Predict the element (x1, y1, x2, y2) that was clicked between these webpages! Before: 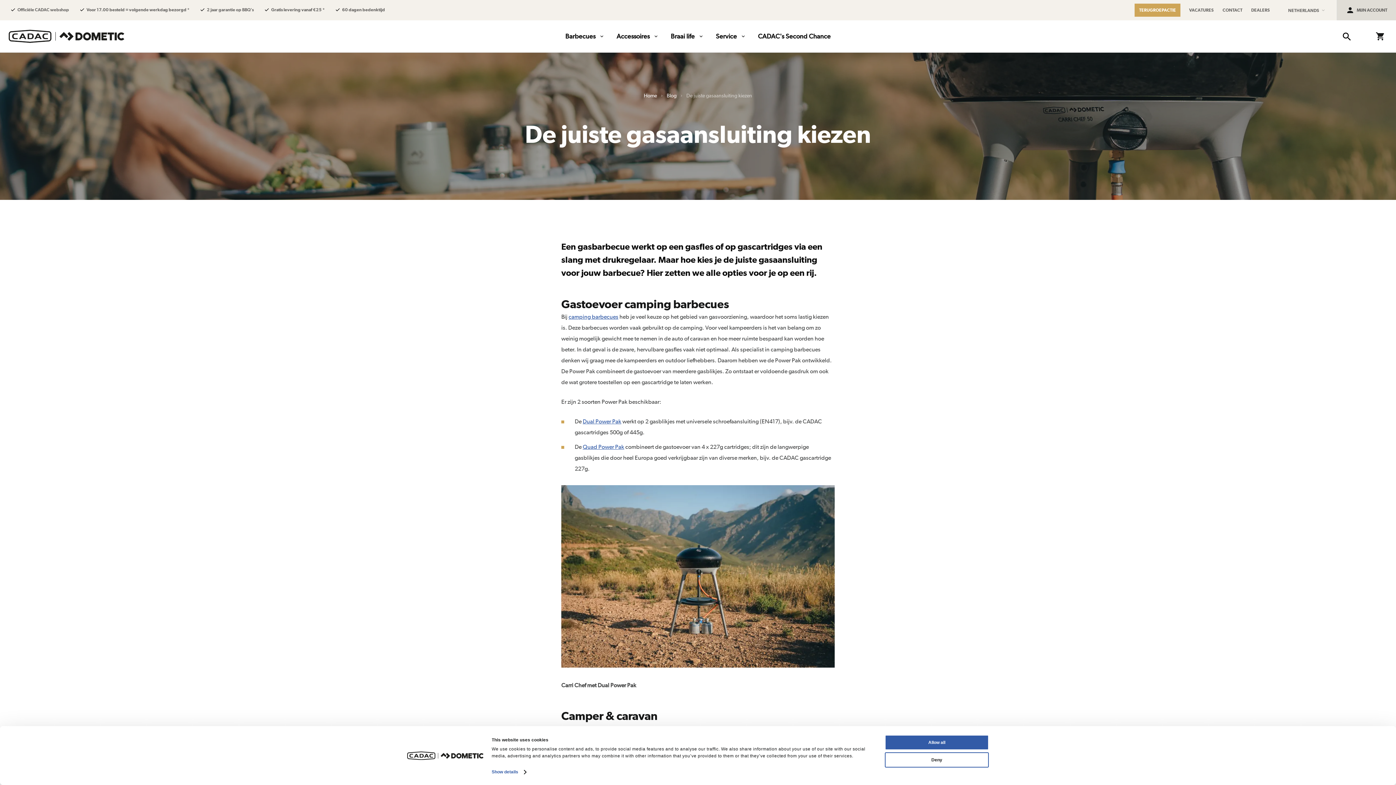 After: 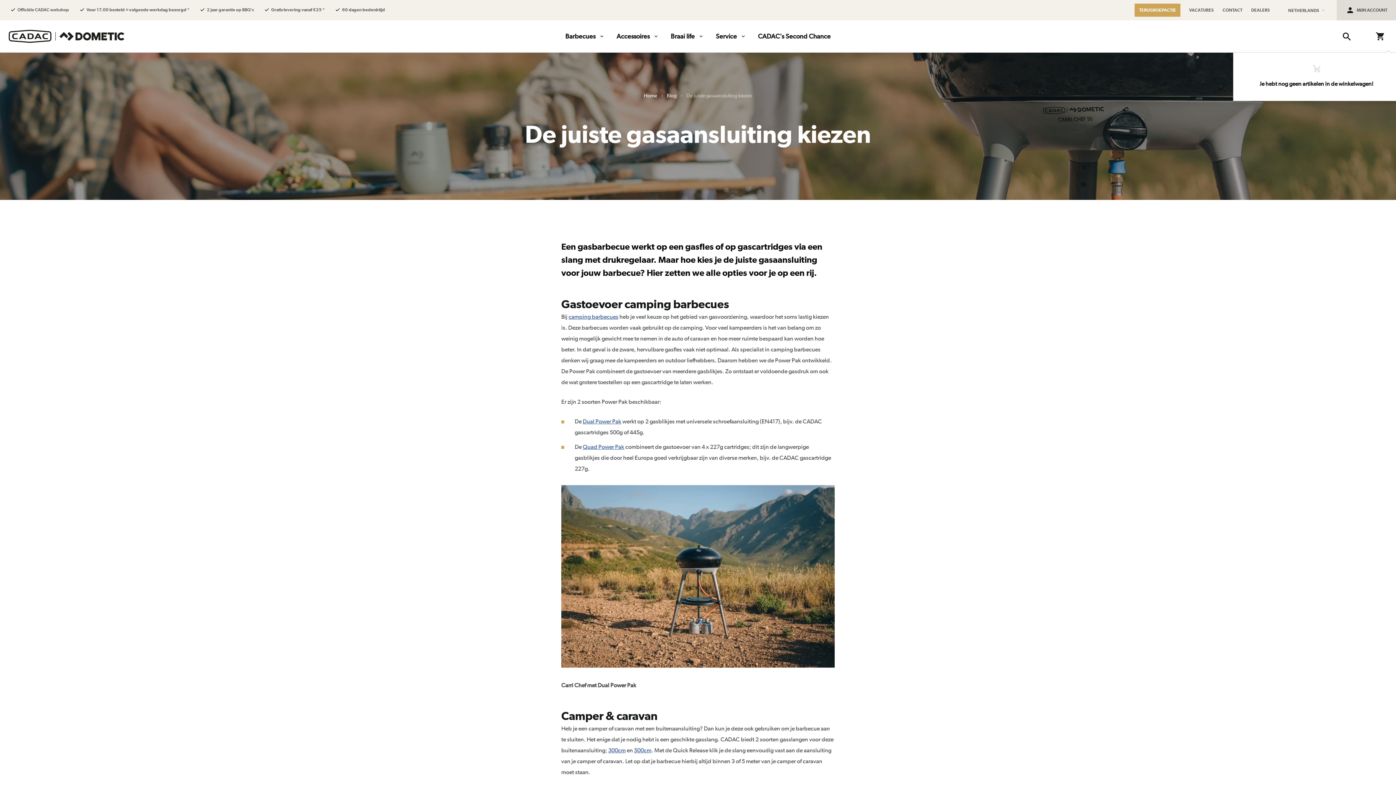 Action: bbox: (1364, 20, 1396, 52)